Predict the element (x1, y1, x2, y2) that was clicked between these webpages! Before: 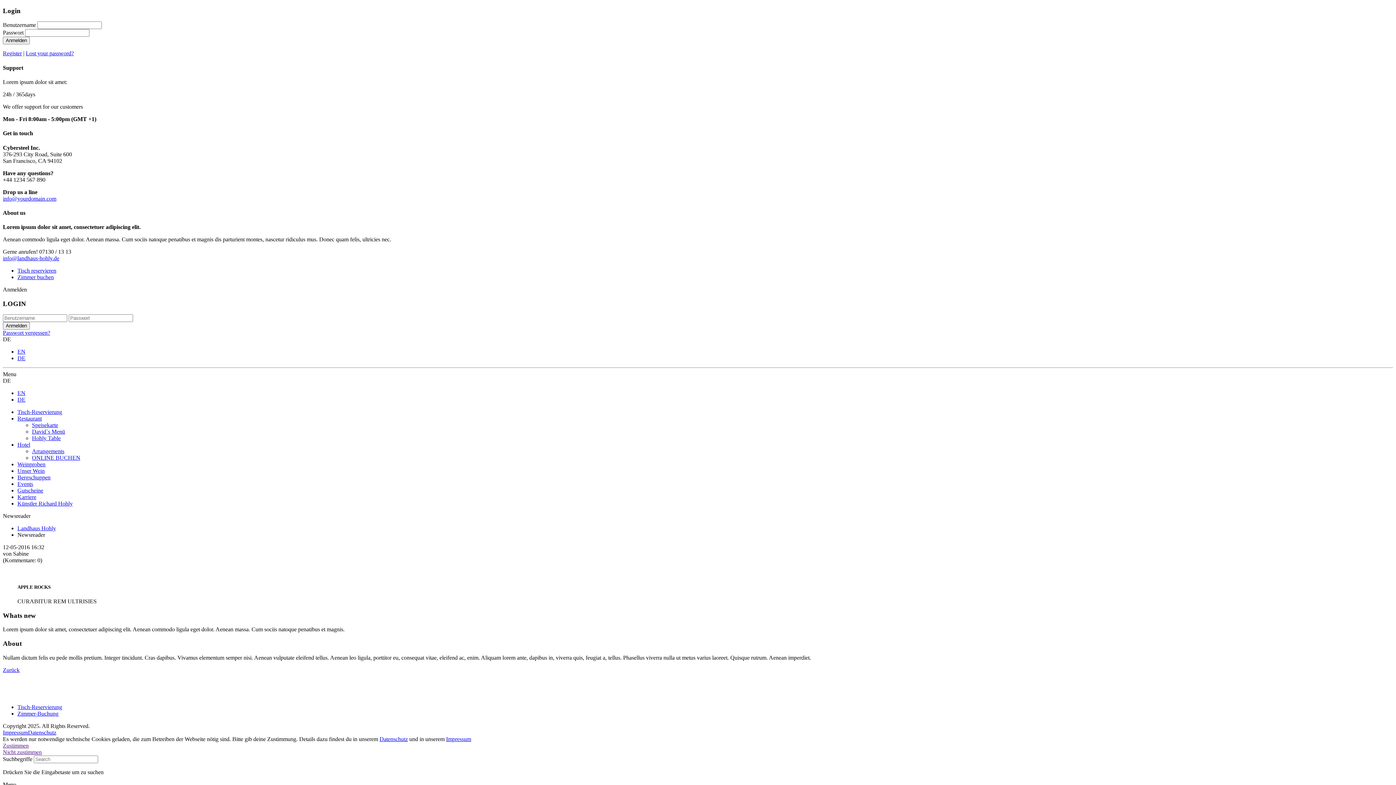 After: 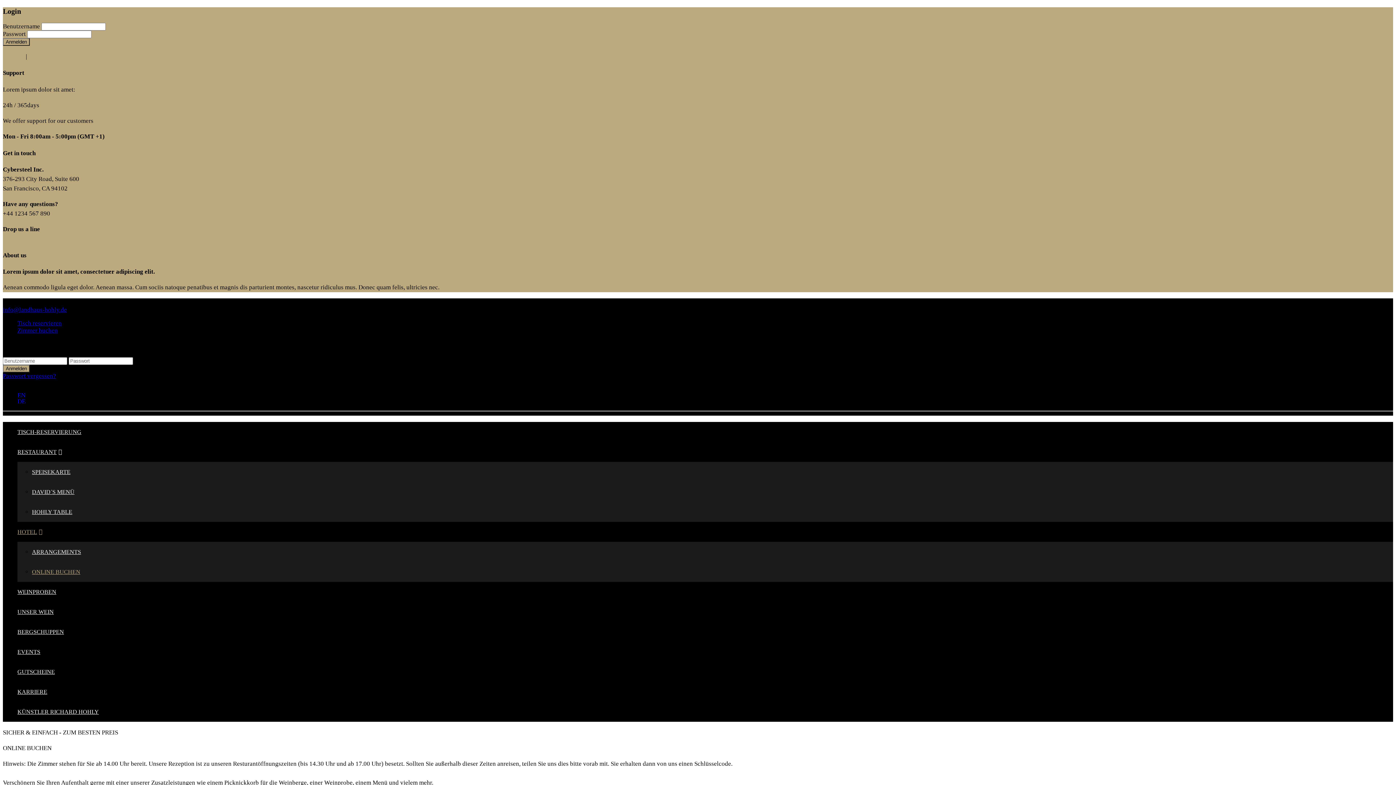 Action: bbox: (17, 710, 58, 716) label: Zimmer-Buchung